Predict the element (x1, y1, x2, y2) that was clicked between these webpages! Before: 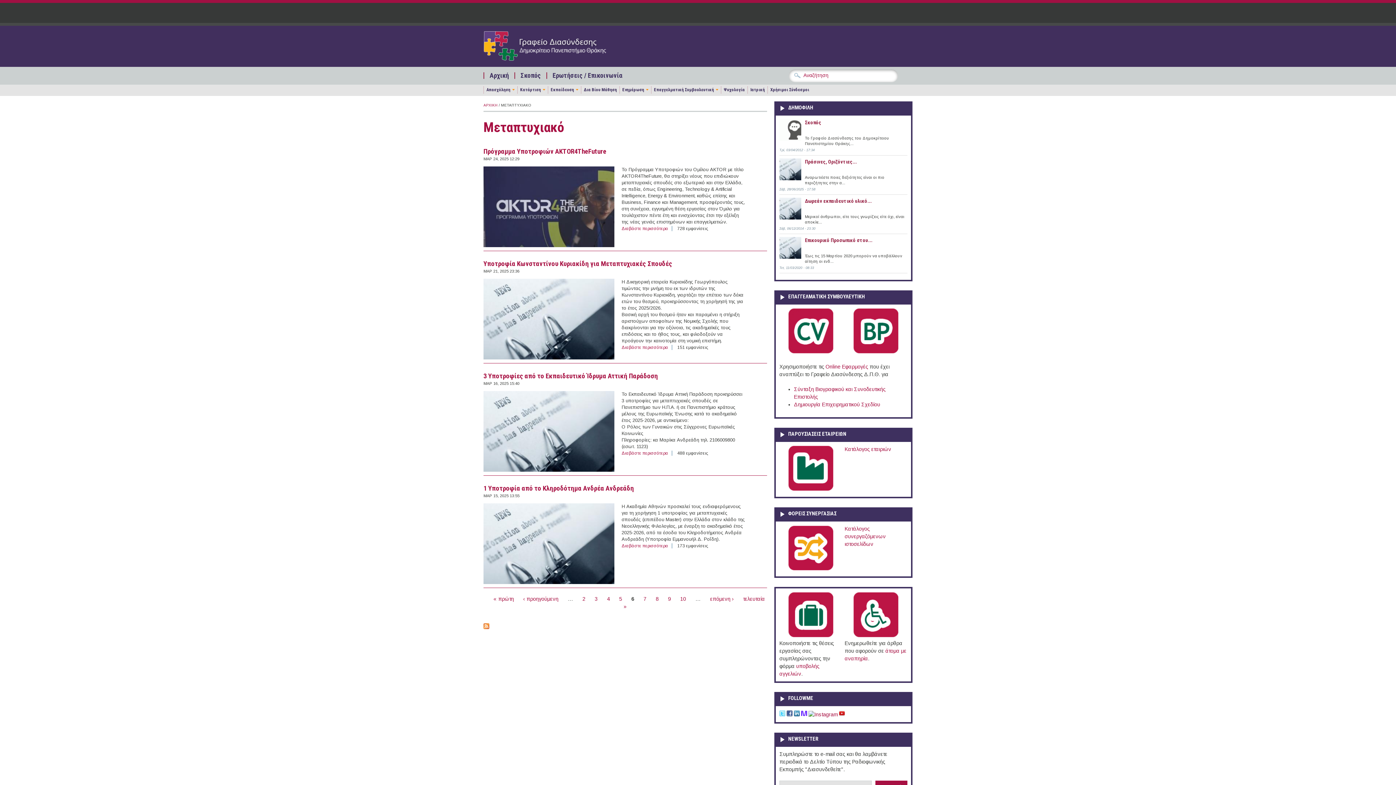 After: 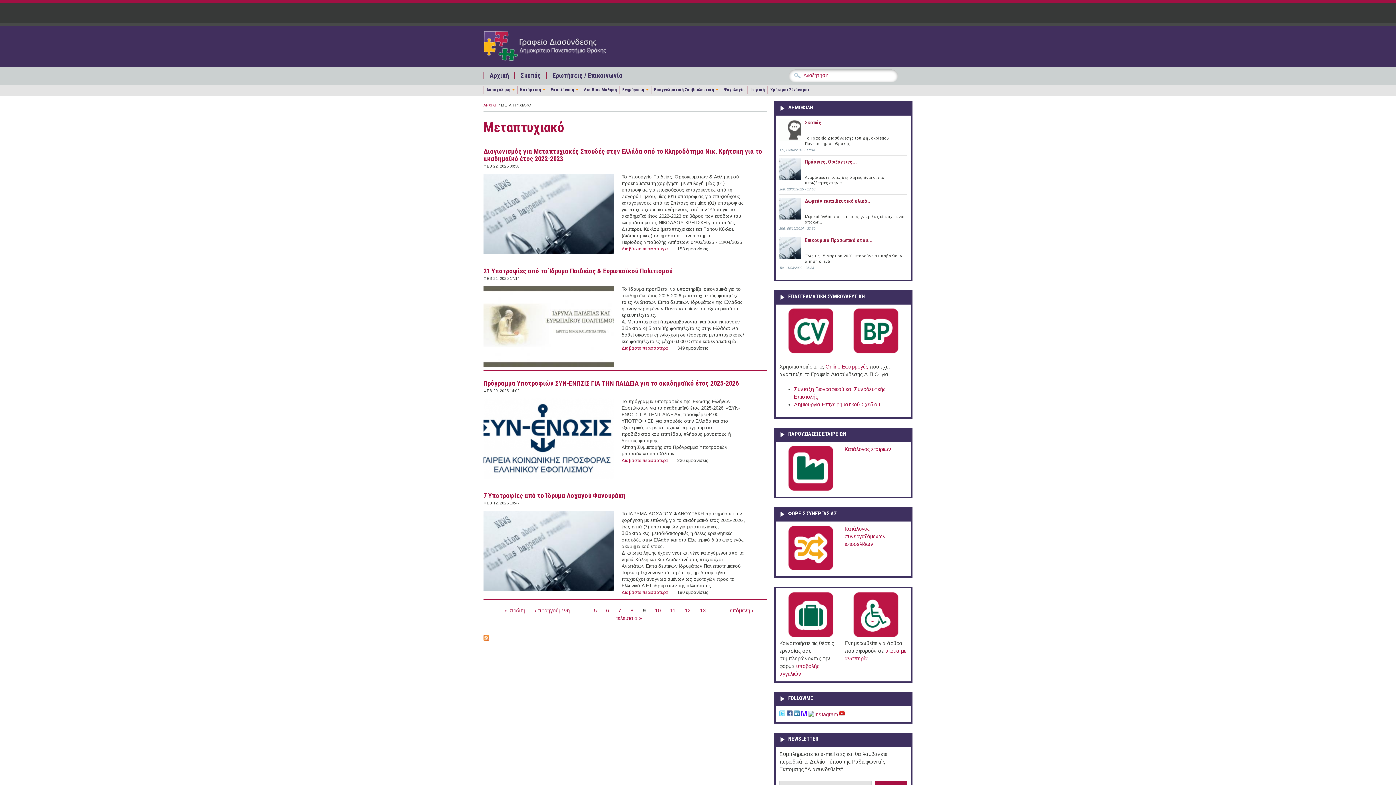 Action: label: 9 bbox: (668, 596, 671, 602)